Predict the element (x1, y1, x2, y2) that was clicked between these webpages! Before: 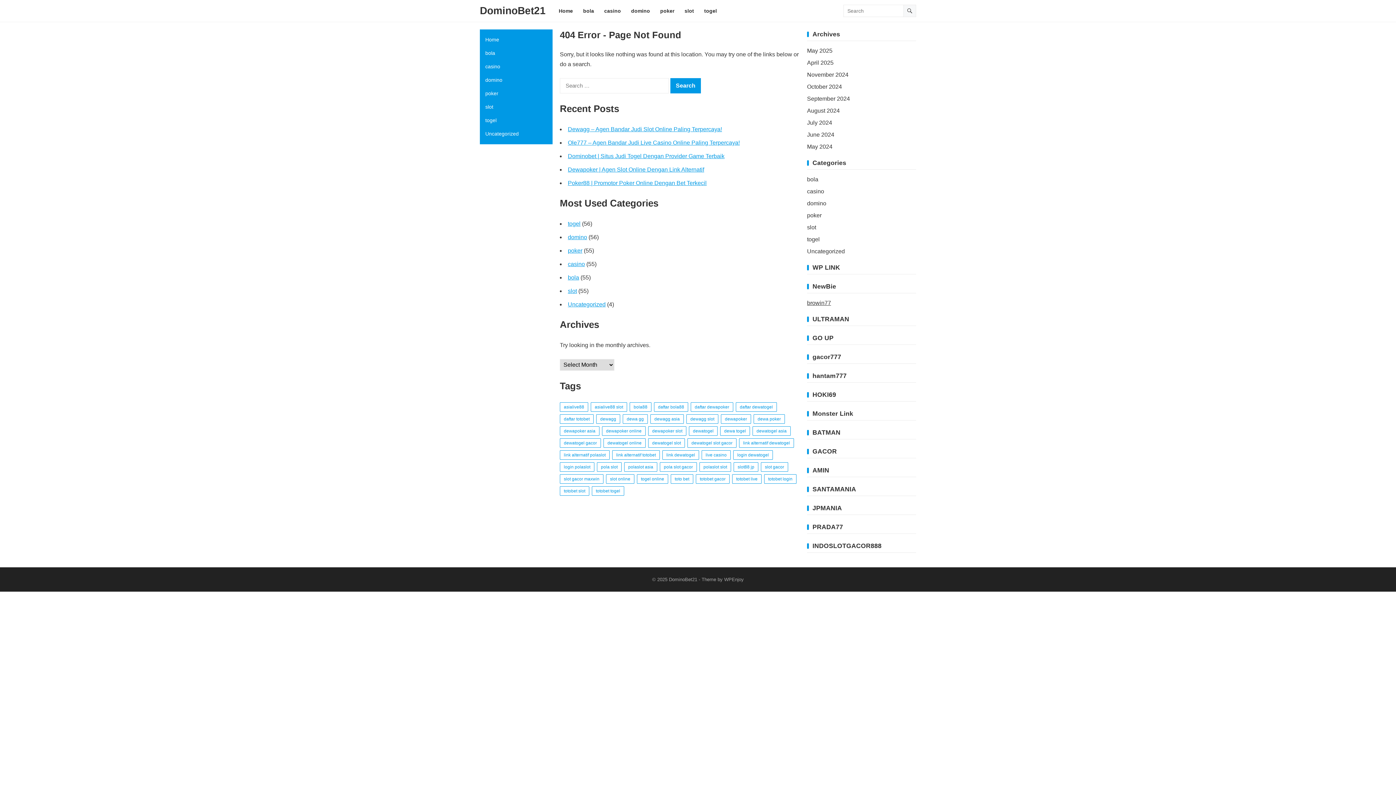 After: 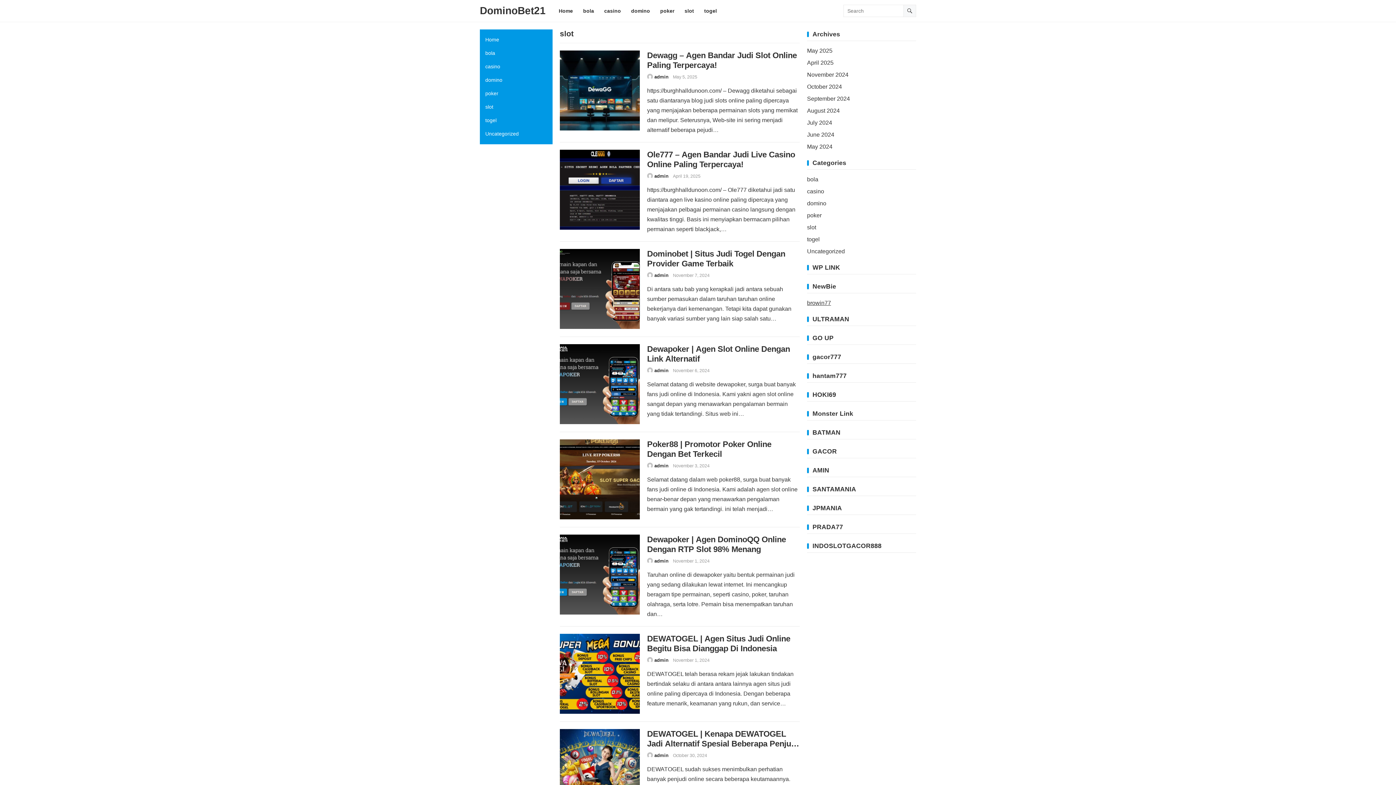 Action: label: slot bbox: (807, 224, 816, 230)